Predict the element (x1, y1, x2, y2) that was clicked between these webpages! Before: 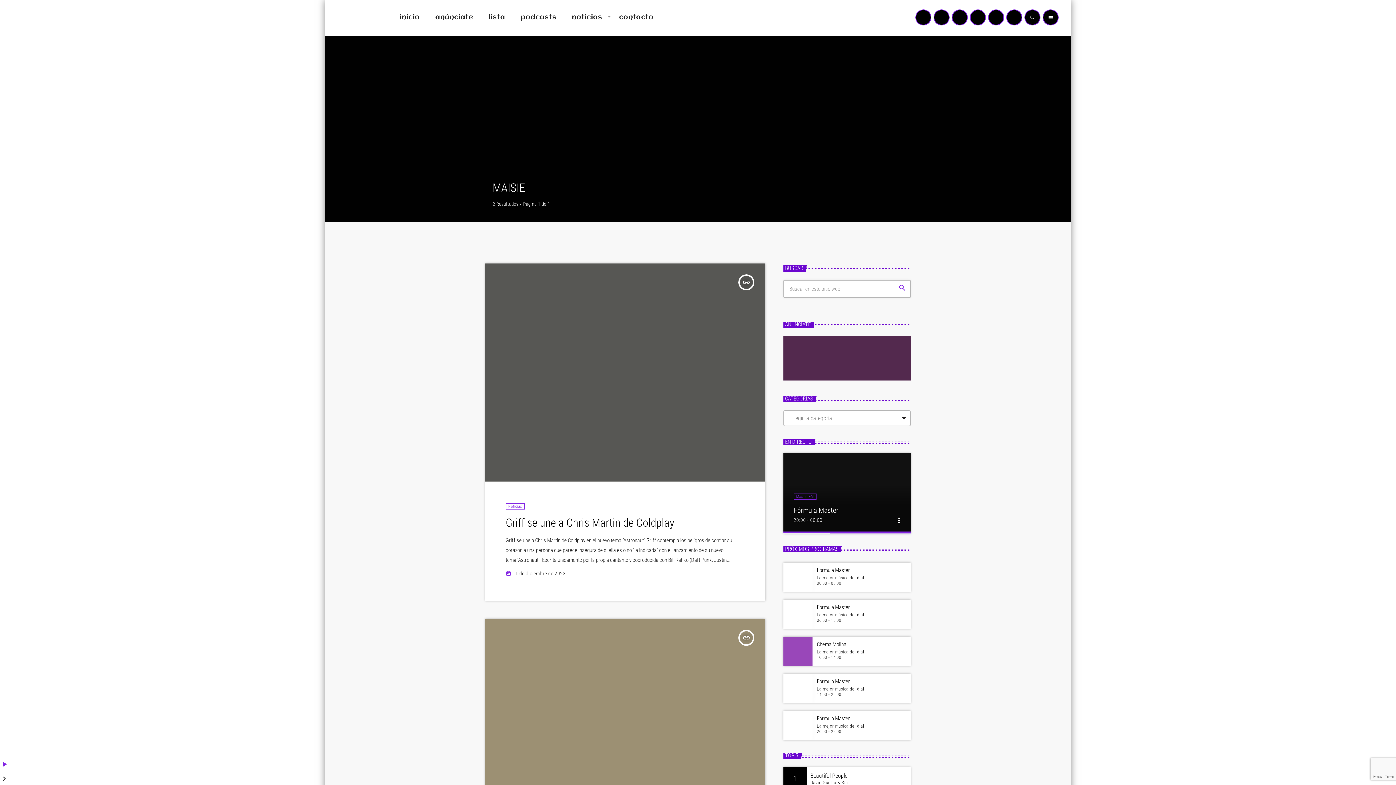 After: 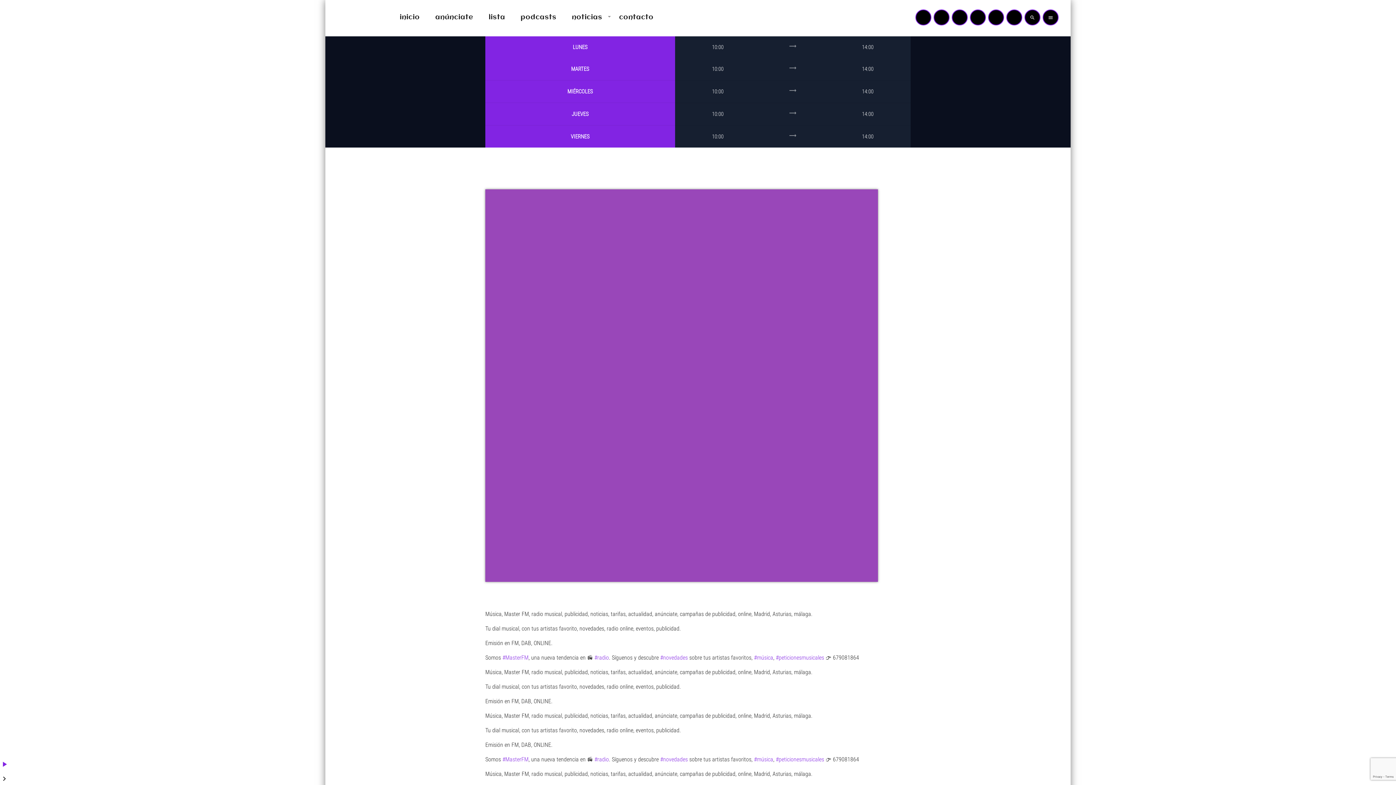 Action: label: Chema Molina bbox: (817, 641, 906, 648)